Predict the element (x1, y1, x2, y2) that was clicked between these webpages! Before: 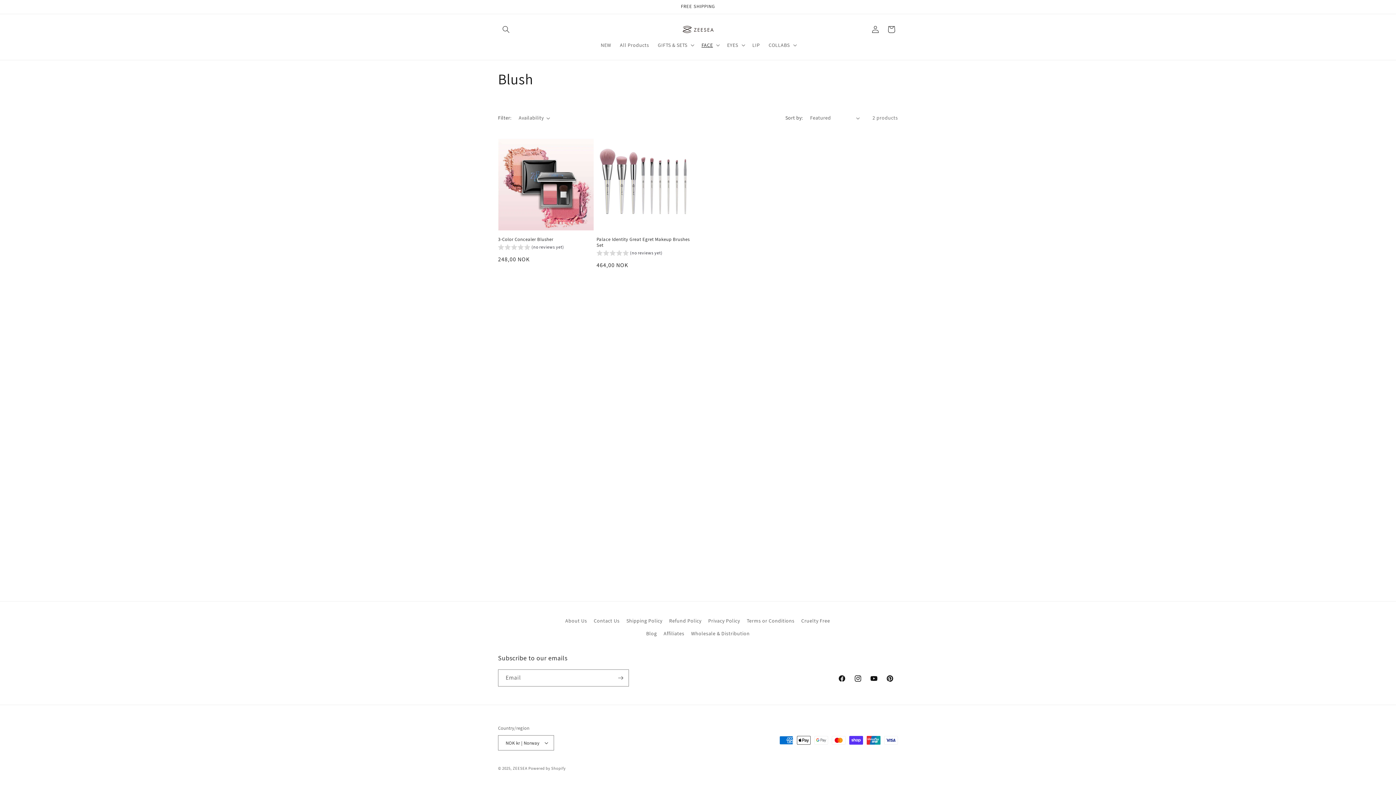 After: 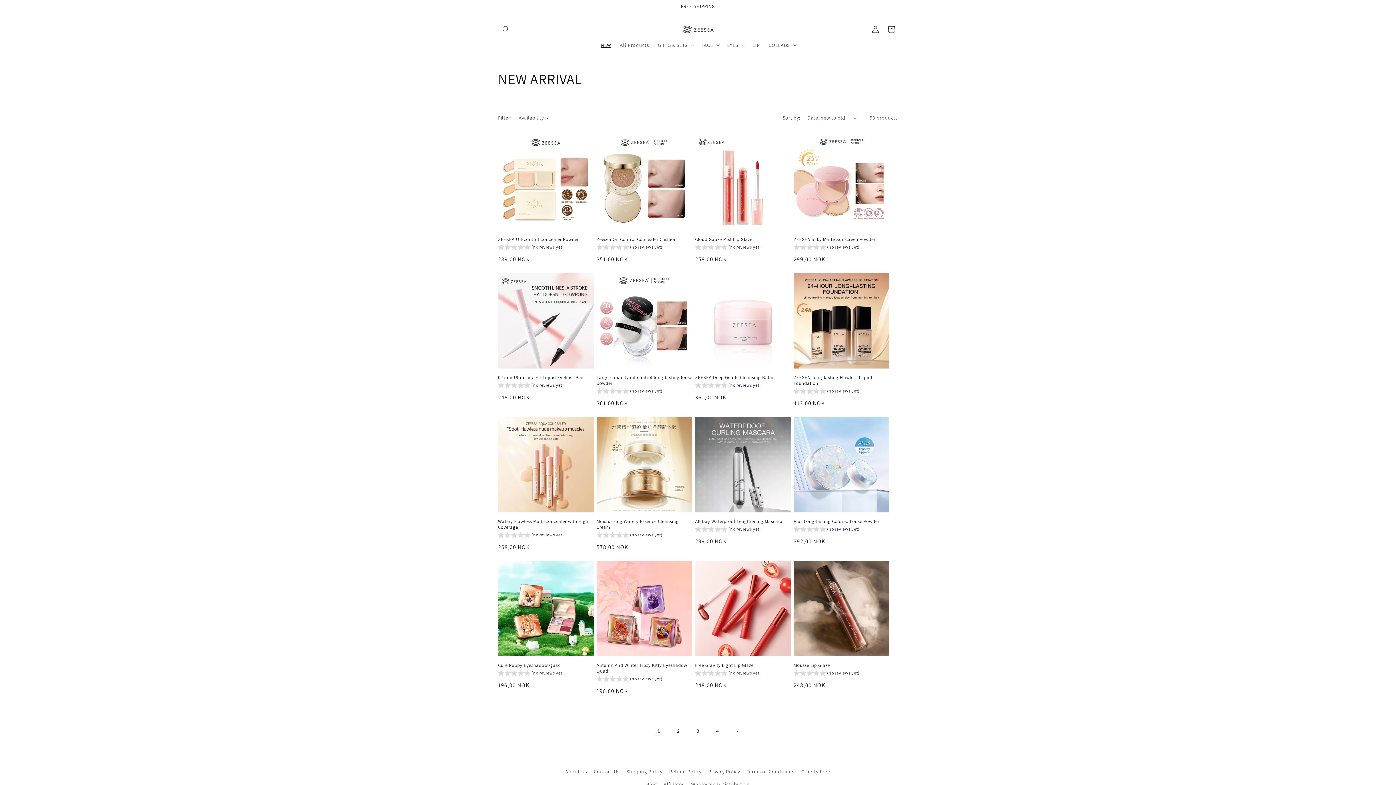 Action: bbox: (596, 37, 615, 52) label: NEW